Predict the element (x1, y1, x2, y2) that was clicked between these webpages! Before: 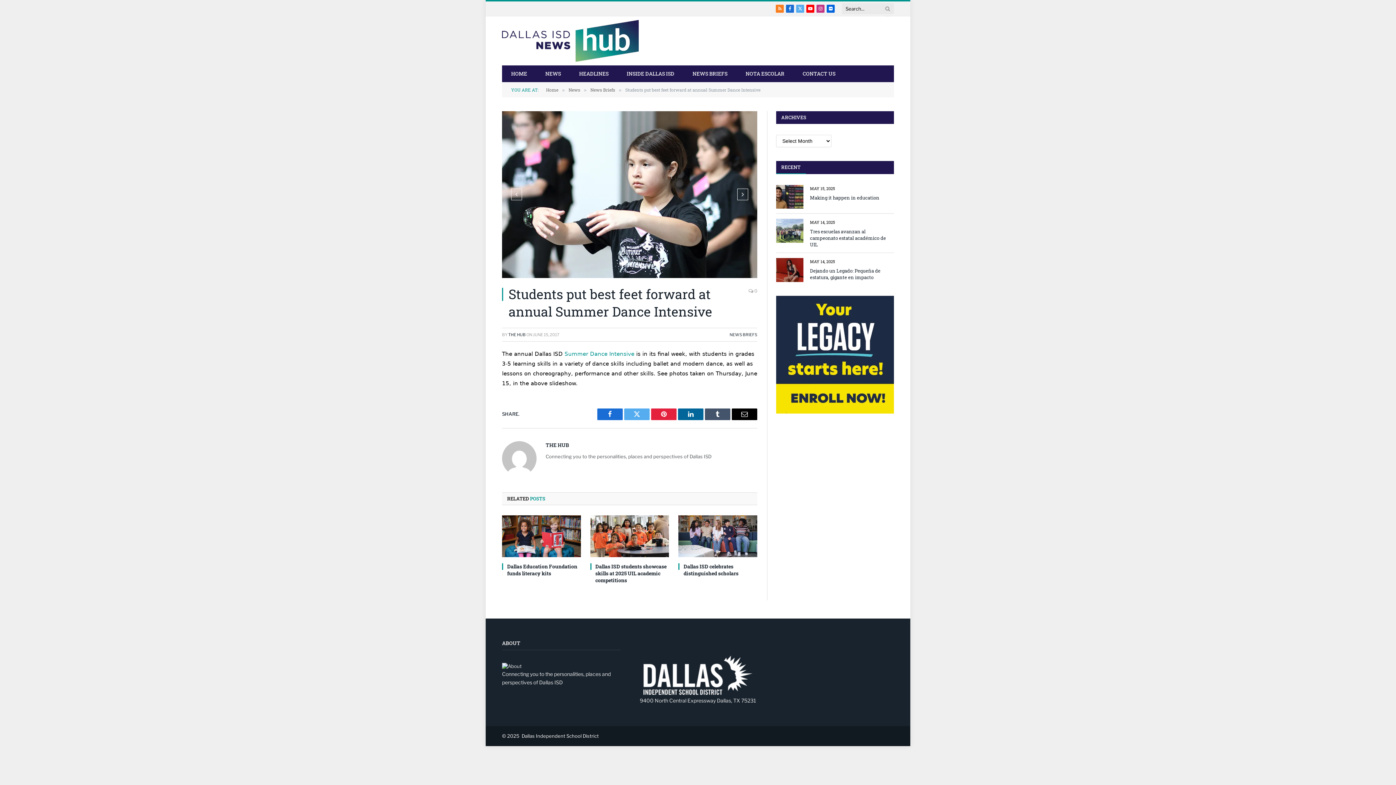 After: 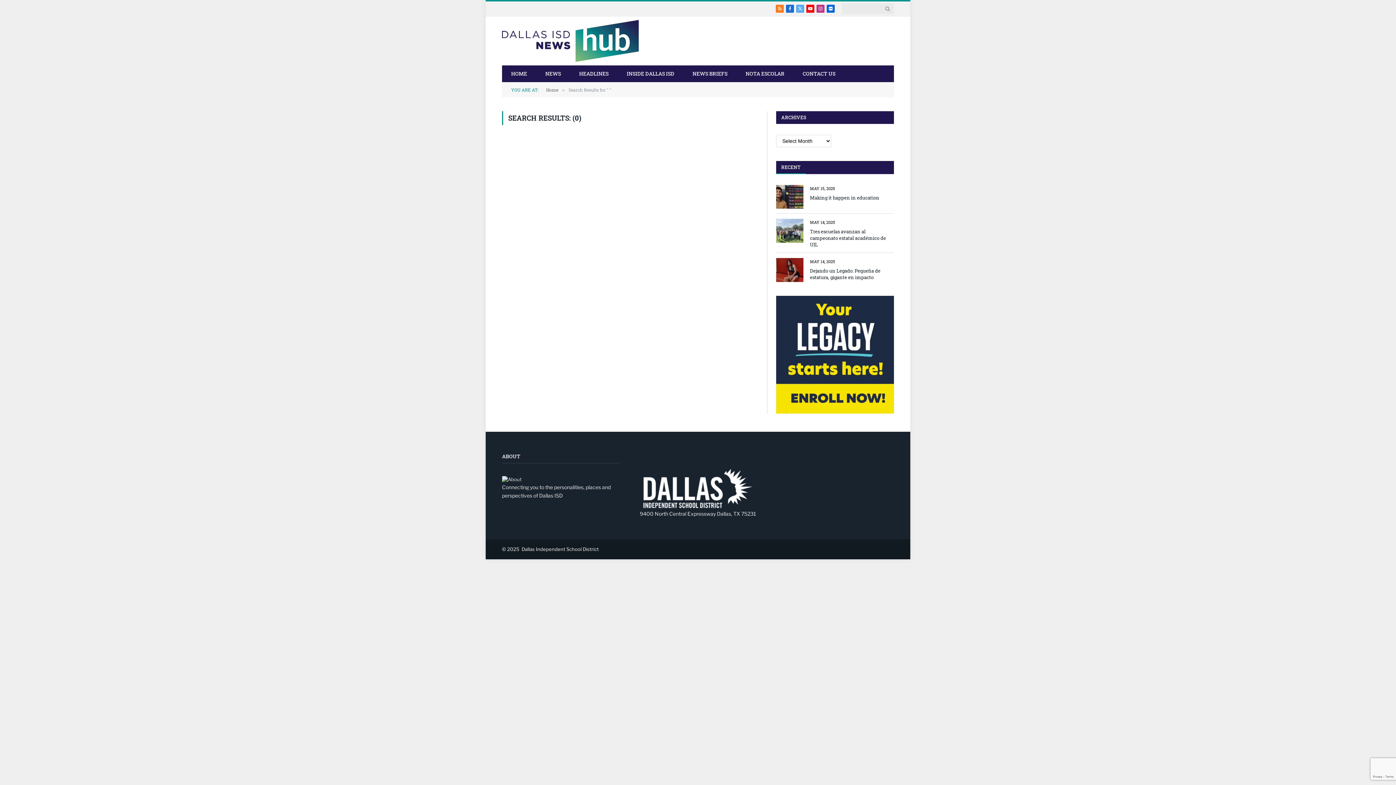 Action: bbox: (884, 1, 891, 15)